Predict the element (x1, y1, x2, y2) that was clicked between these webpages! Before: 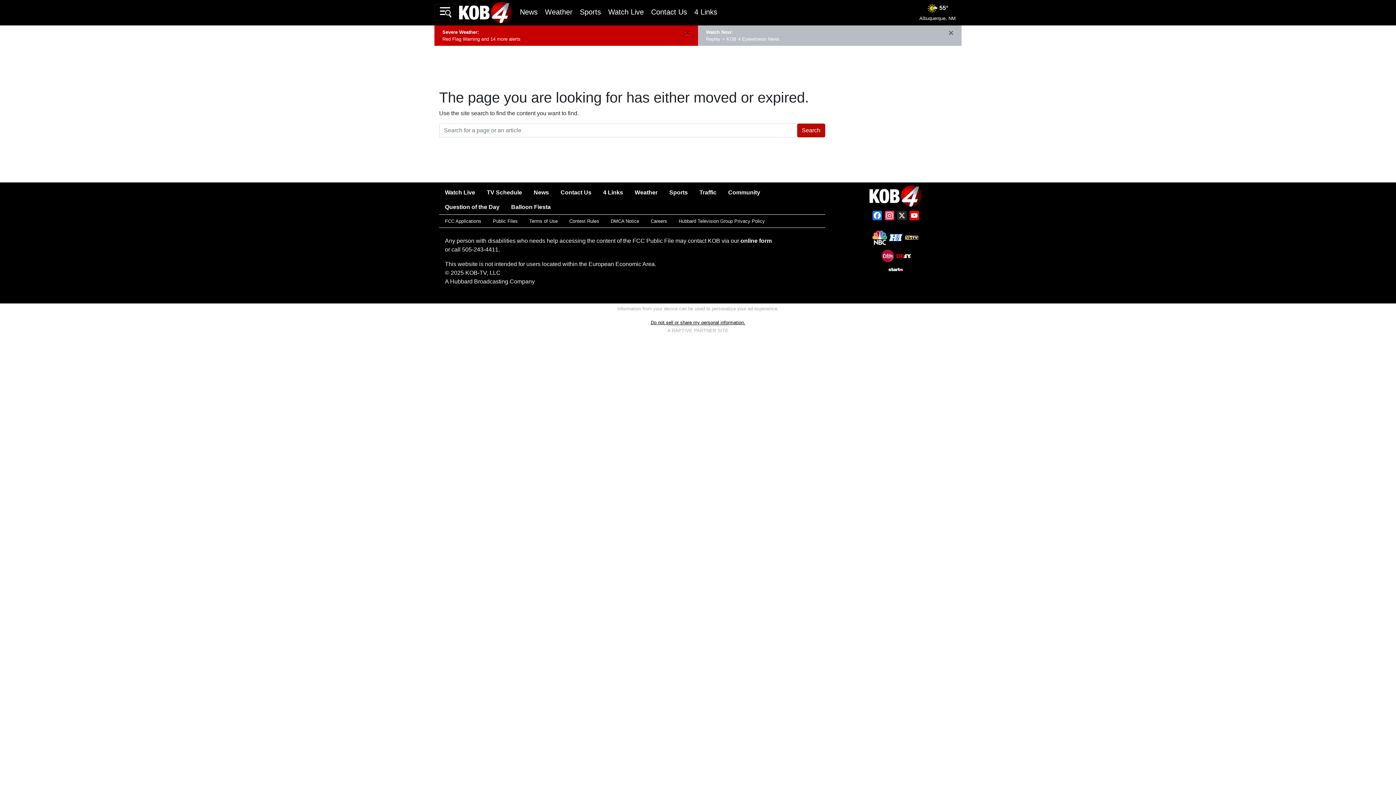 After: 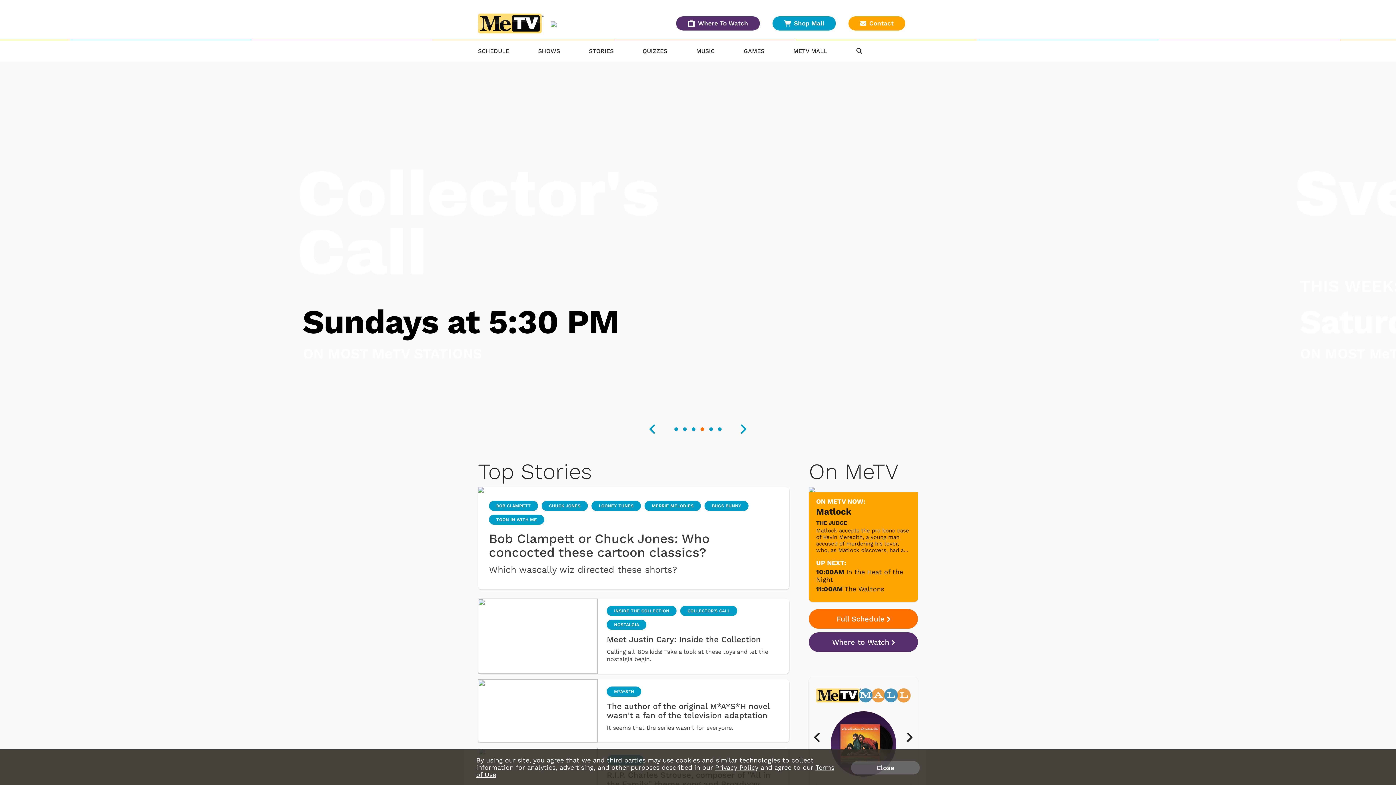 Action: bbox: (904, 236, 919, 242)